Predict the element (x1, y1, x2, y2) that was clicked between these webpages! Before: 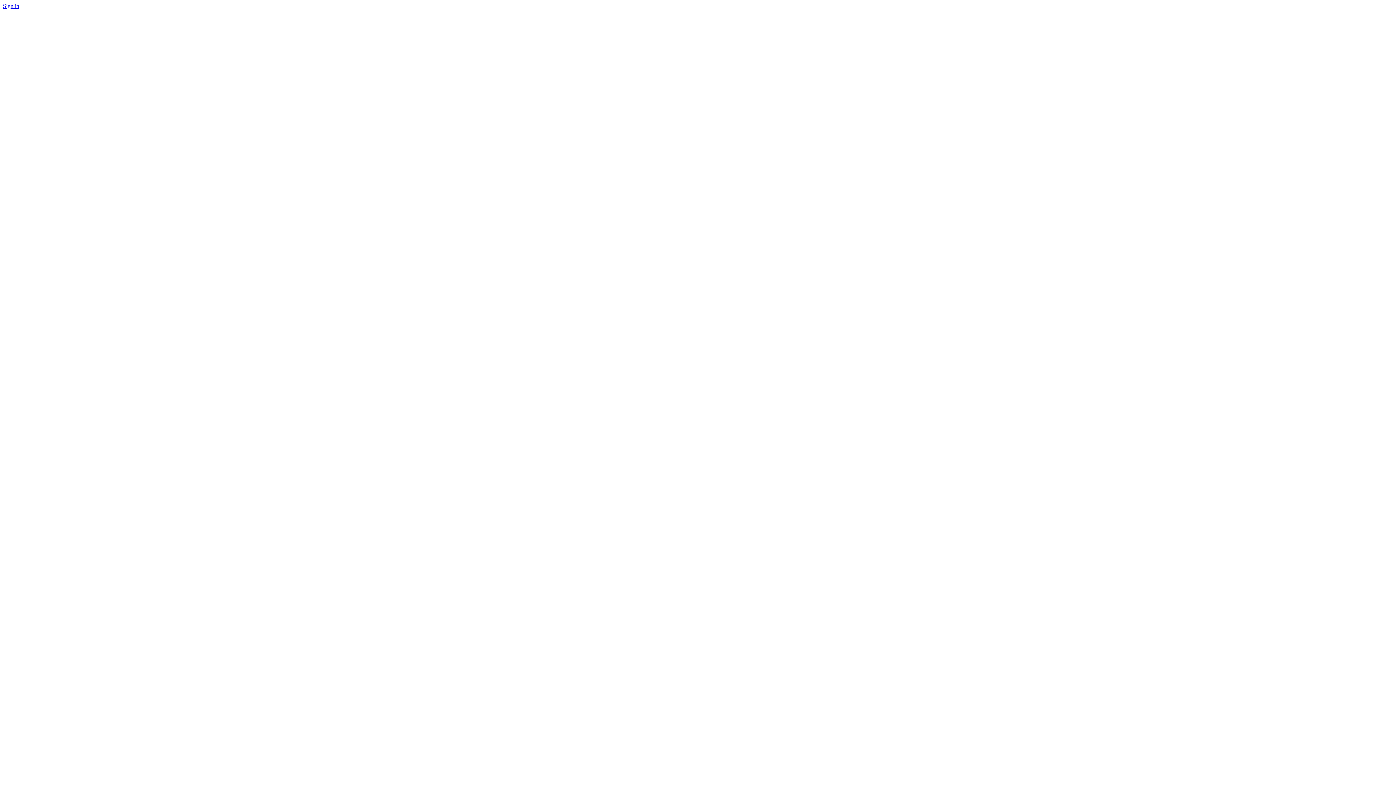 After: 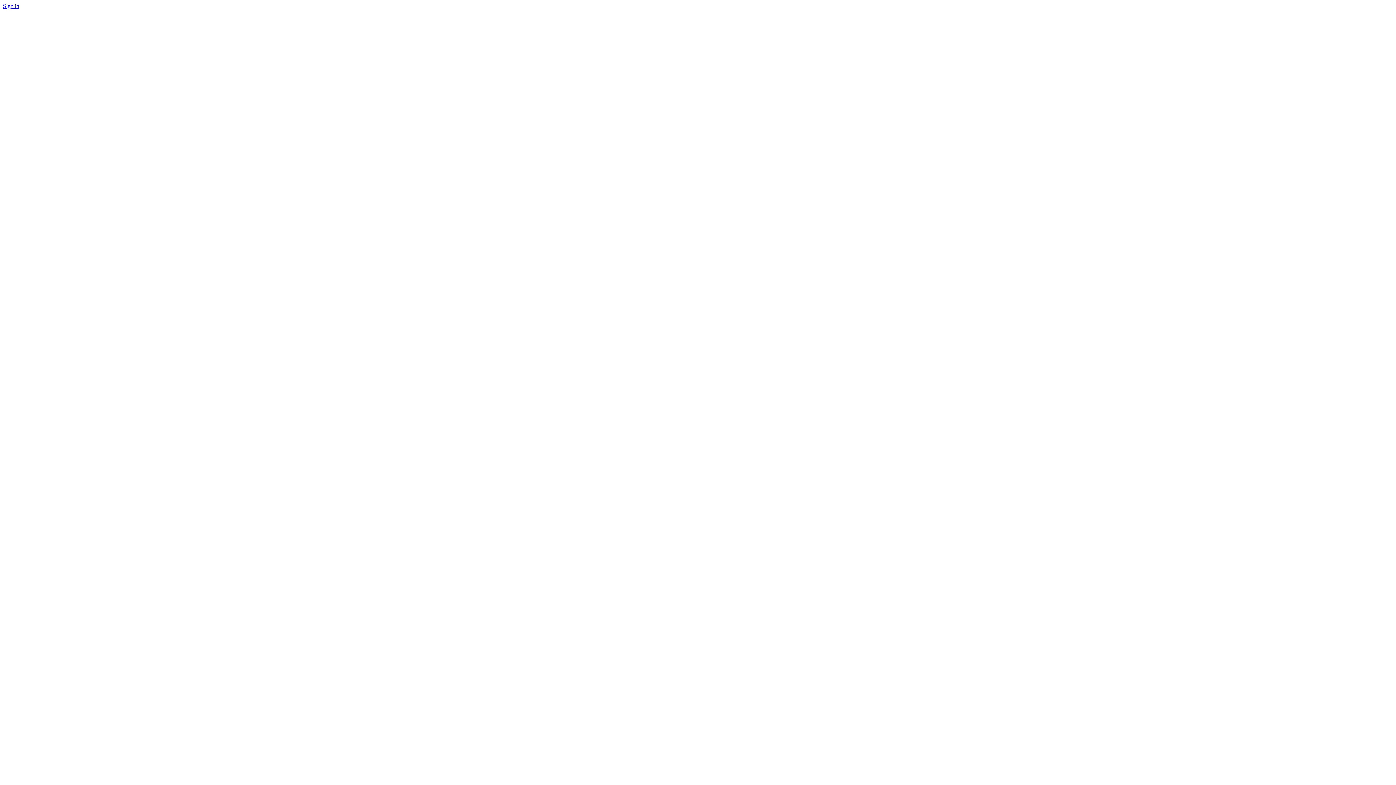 Action: label: Sign in bbox: (2, 2, 19, 9)